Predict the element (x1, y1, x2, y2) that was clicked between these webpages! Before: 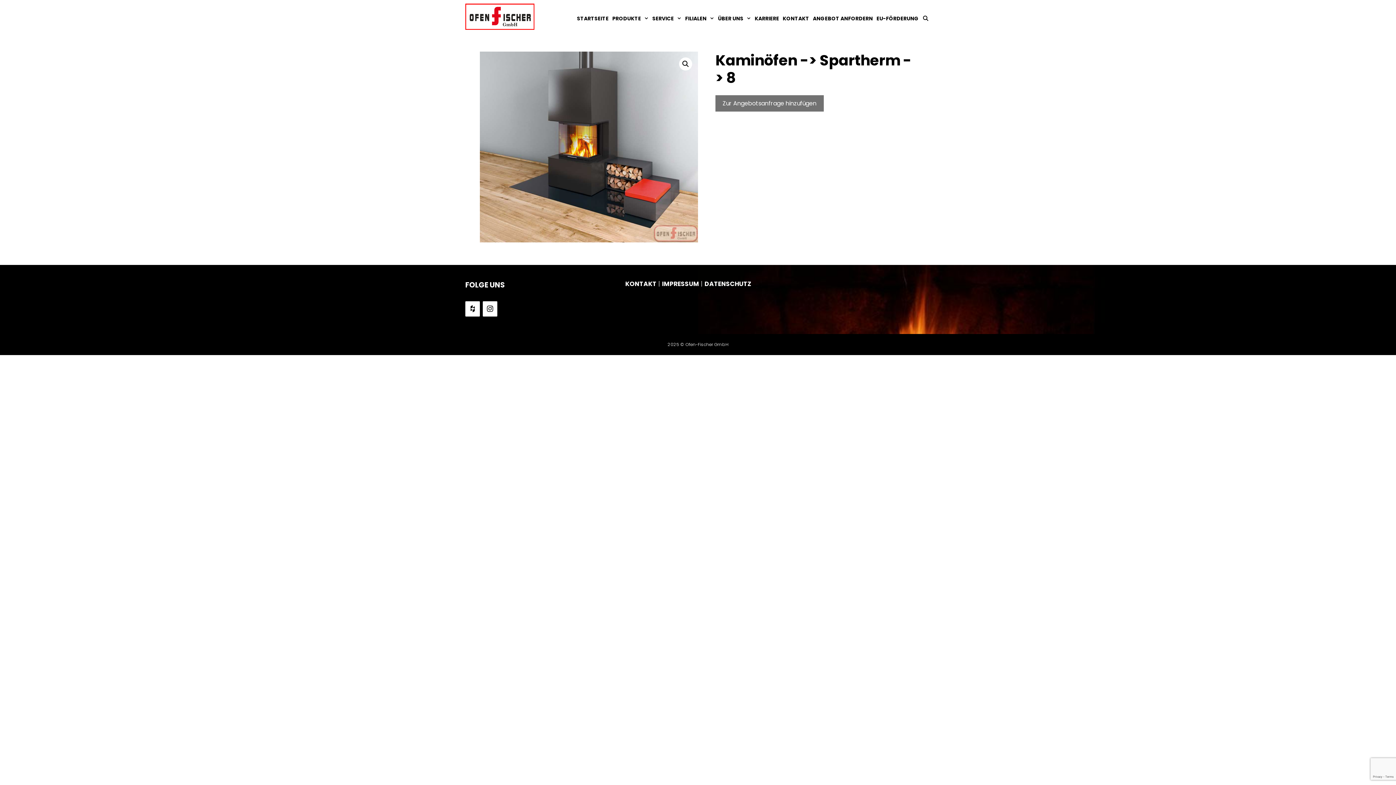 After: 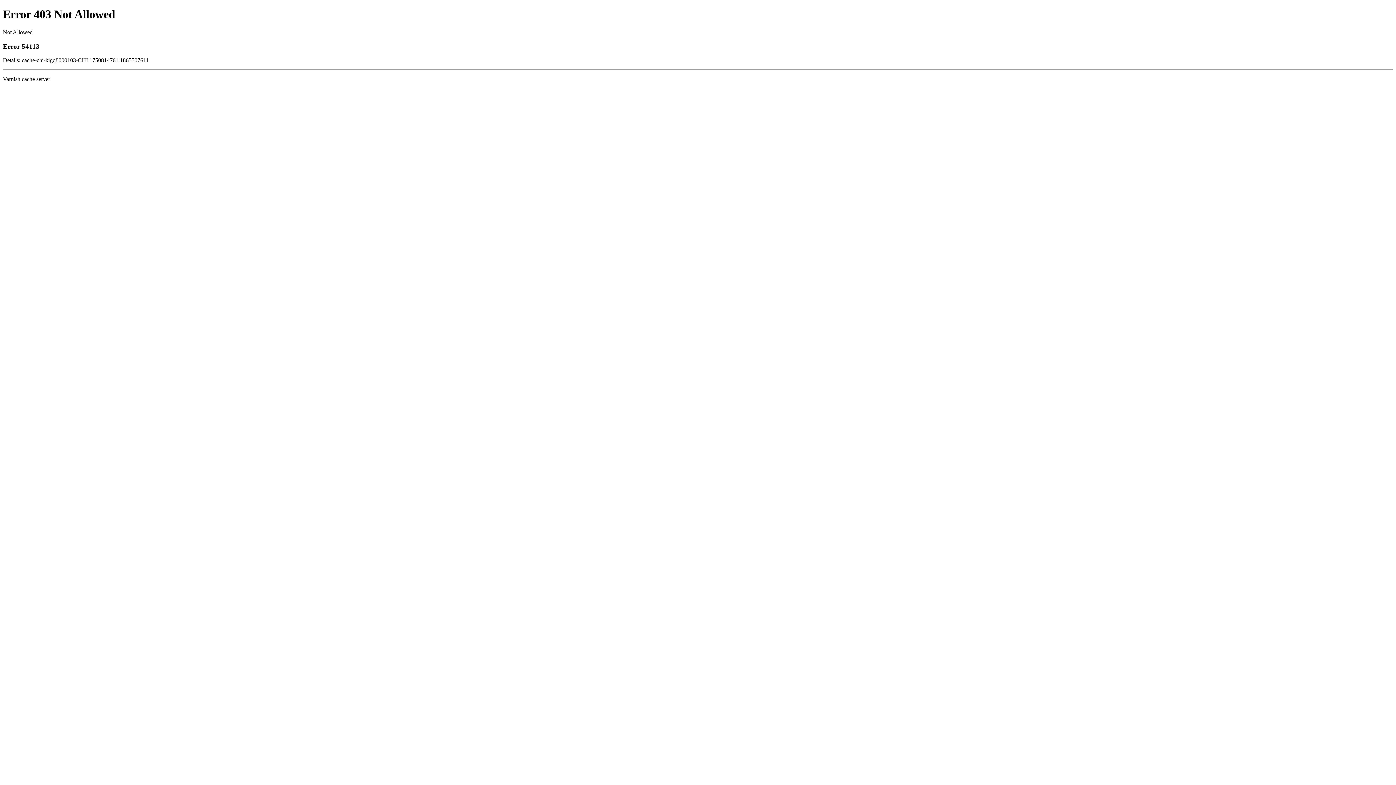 Action: label: Houzz bbox: (465, 301, 480, 316)